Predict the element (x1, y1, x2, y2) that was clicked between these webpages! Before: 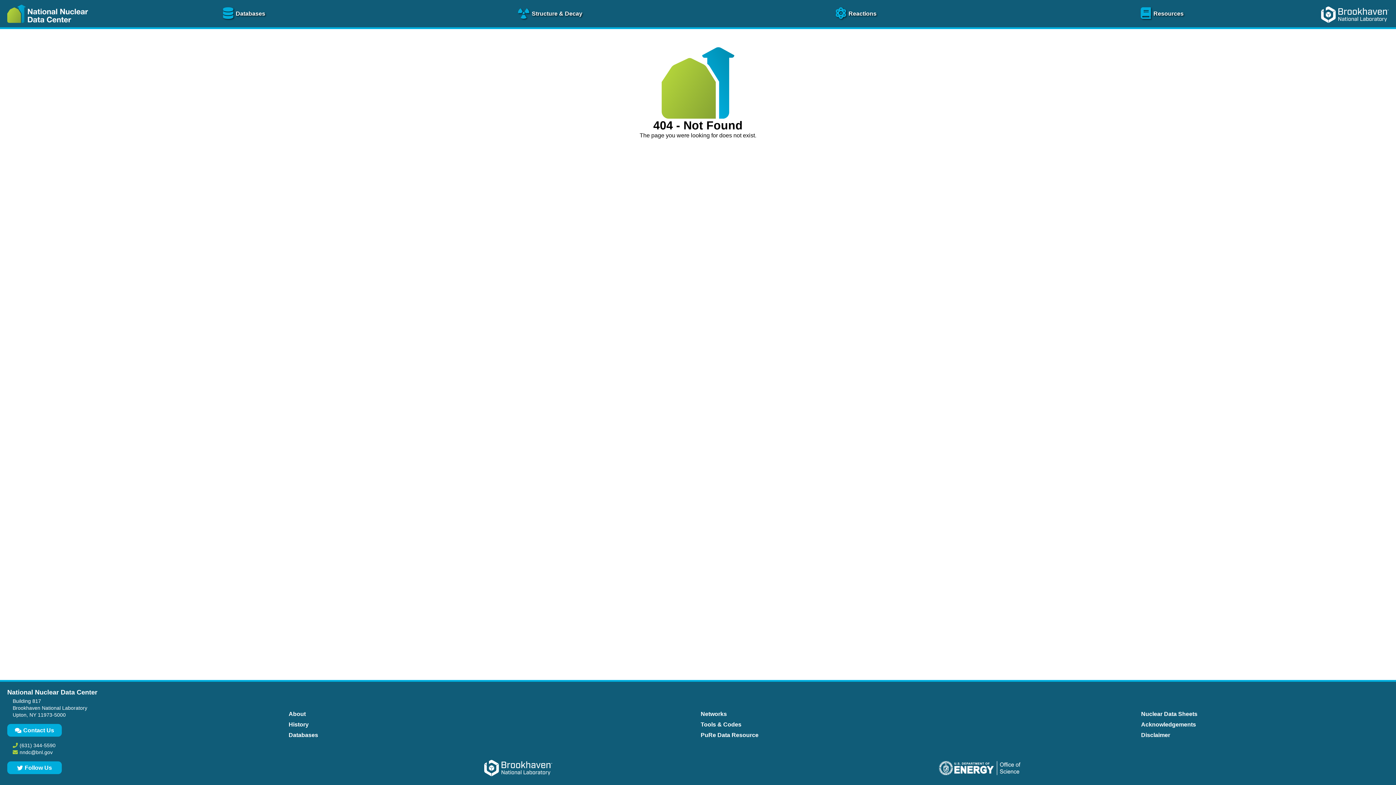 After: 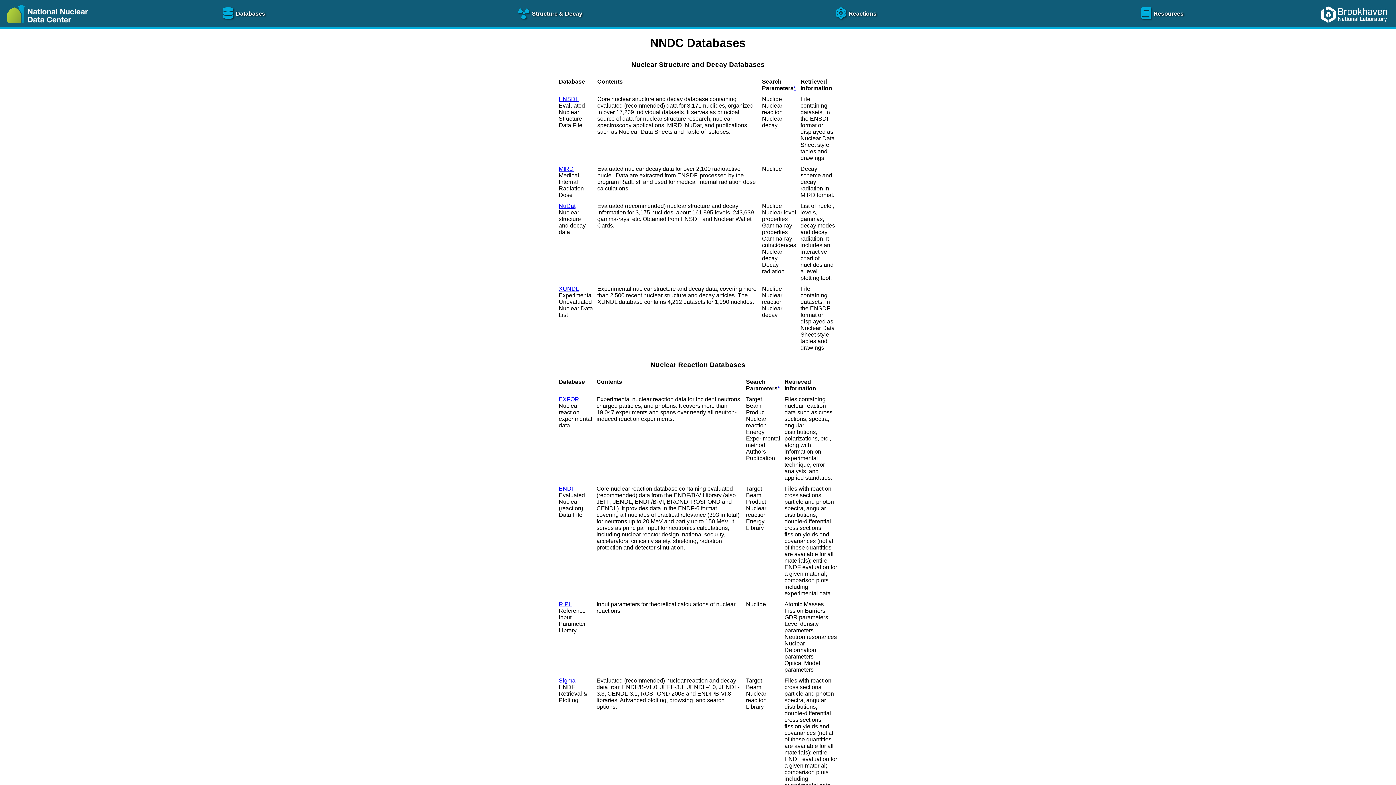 Action: label: Databases bbox: (286, 730, 320, 740)